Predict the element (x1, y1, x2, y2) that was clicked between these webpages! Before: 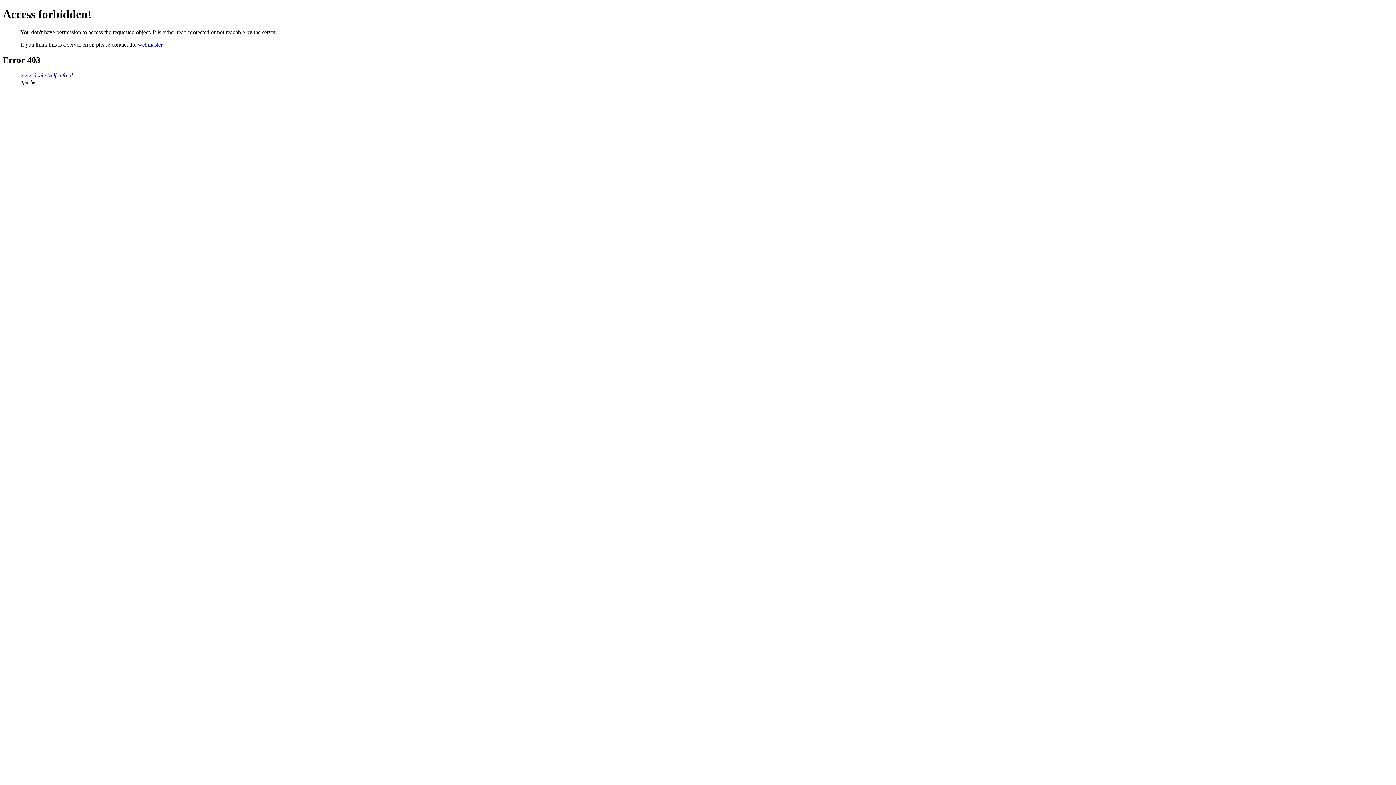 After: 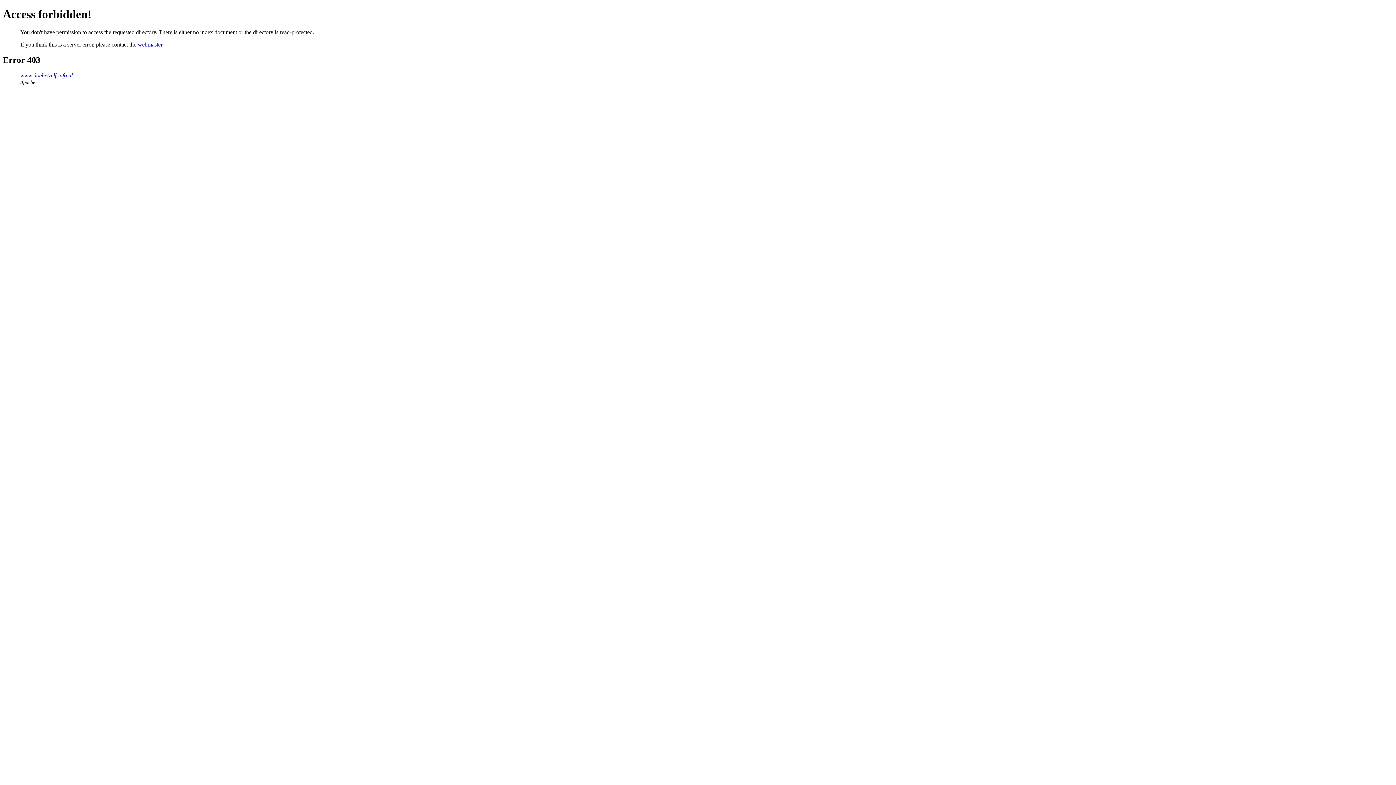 Action: label: www.doehetzelf-info.nl bbox: (20, 72, 72, 78)